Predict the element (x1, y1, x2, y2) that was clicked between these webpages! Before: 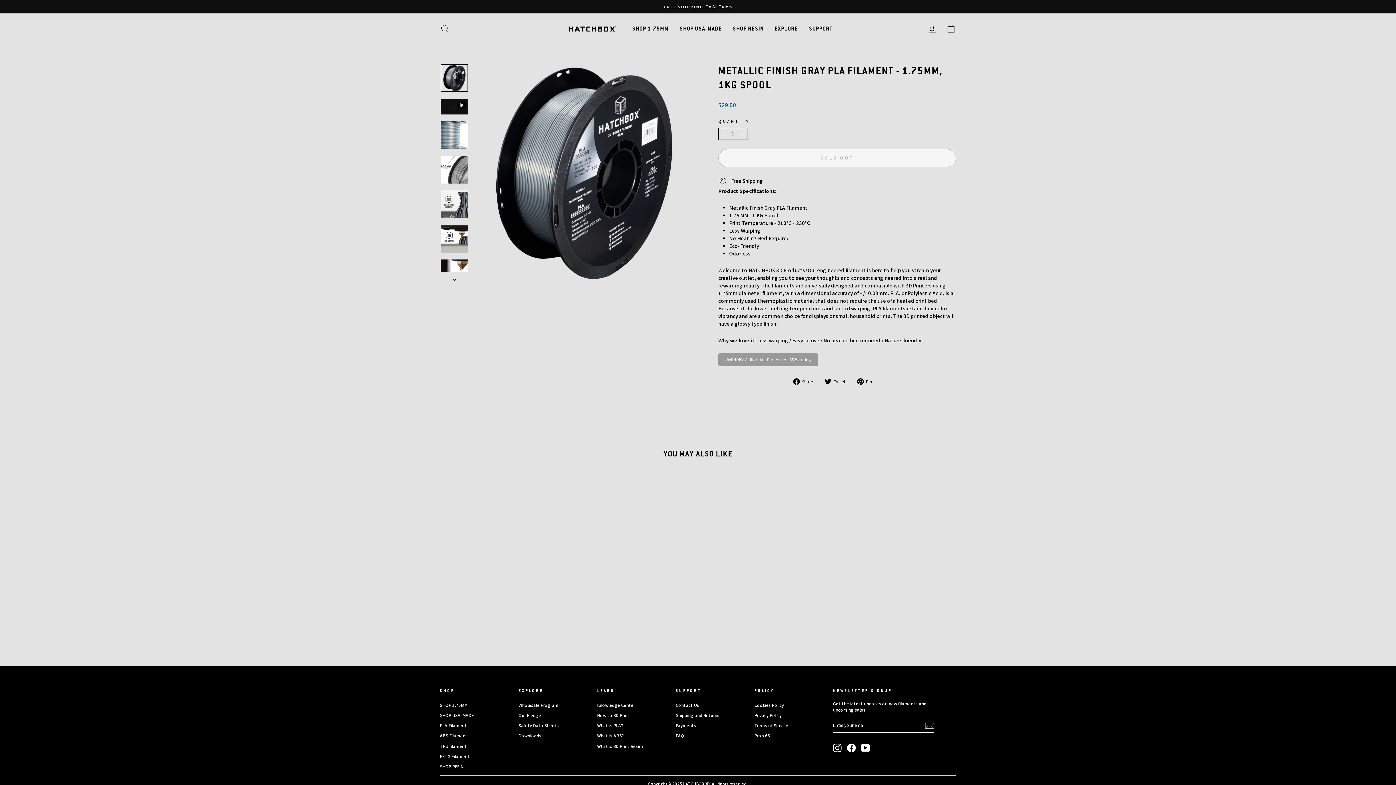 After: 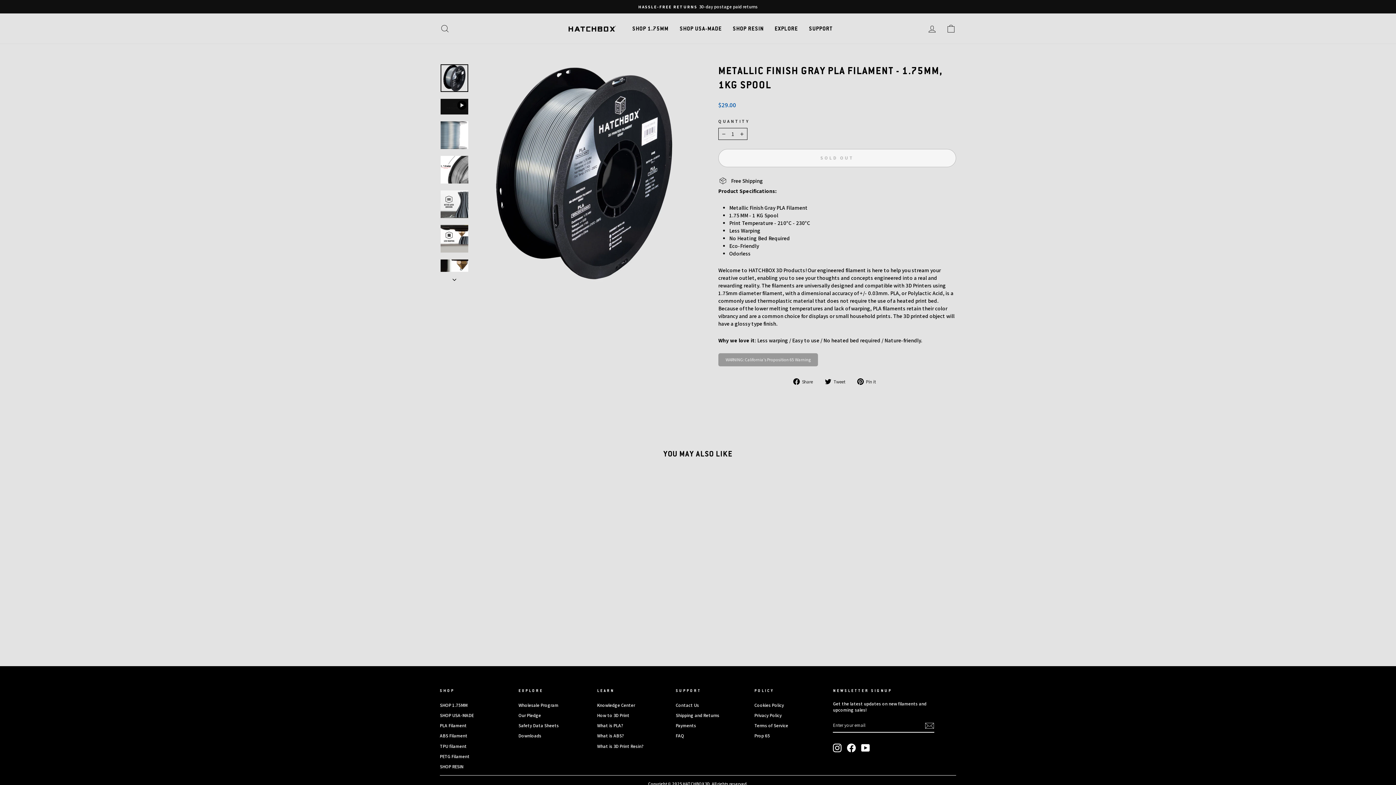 Action: label: METALLIC FINISH GRAY PLA FILAMENT - 1.75MM, 1KG SPOOL
$29.00 bbox: (440, 601, 563, 628)